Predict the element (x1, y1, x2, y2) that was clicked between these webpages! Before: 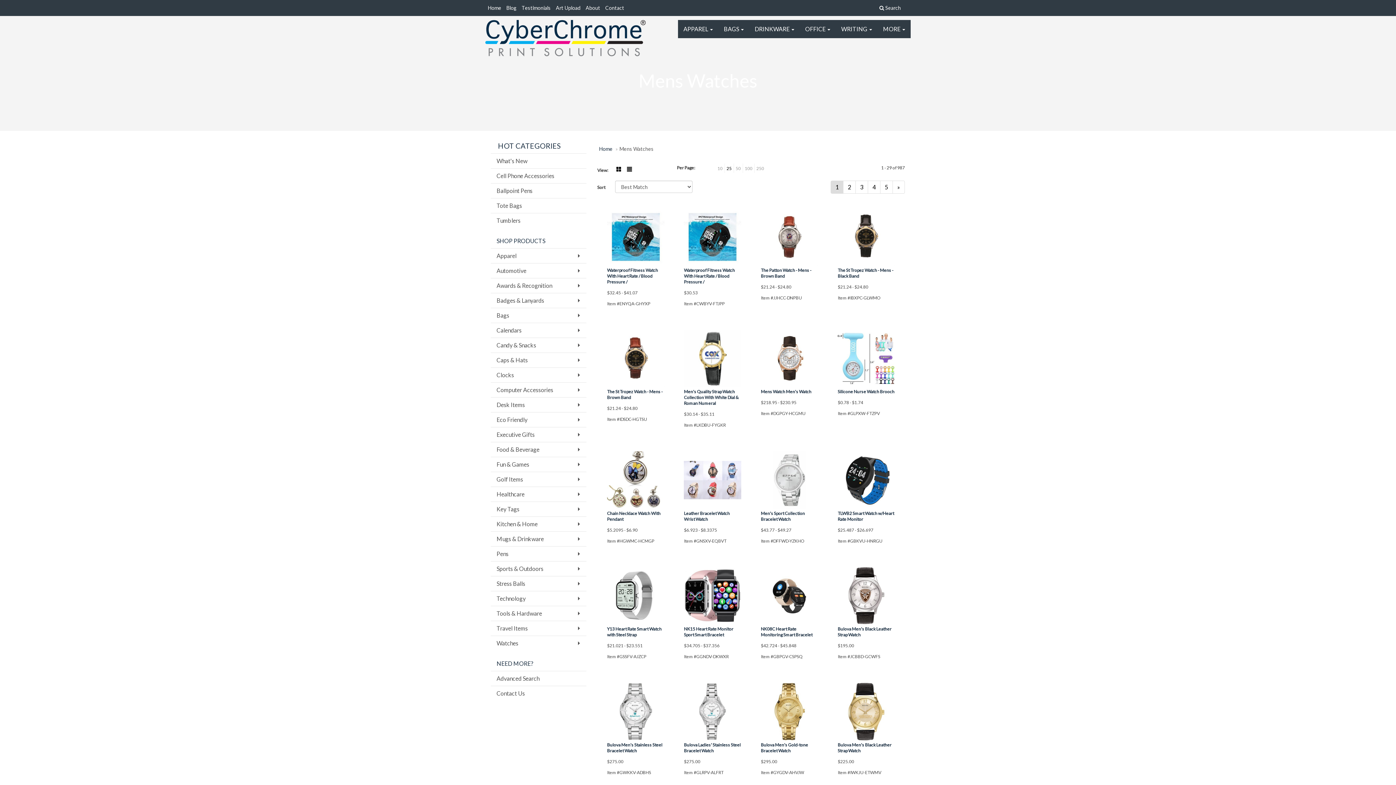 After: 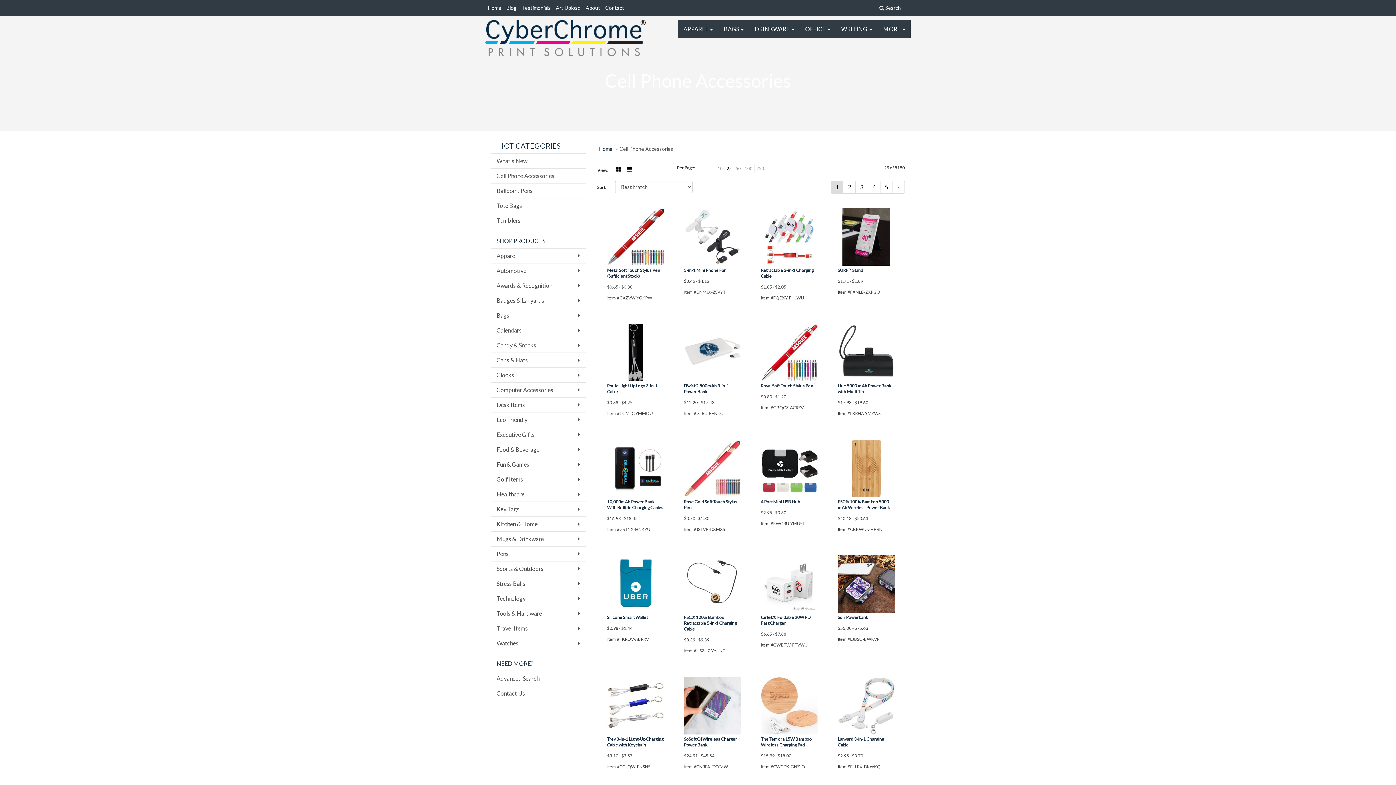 Action: label: Cell Phone Accessories bbox: (490, 168, 586, 183)